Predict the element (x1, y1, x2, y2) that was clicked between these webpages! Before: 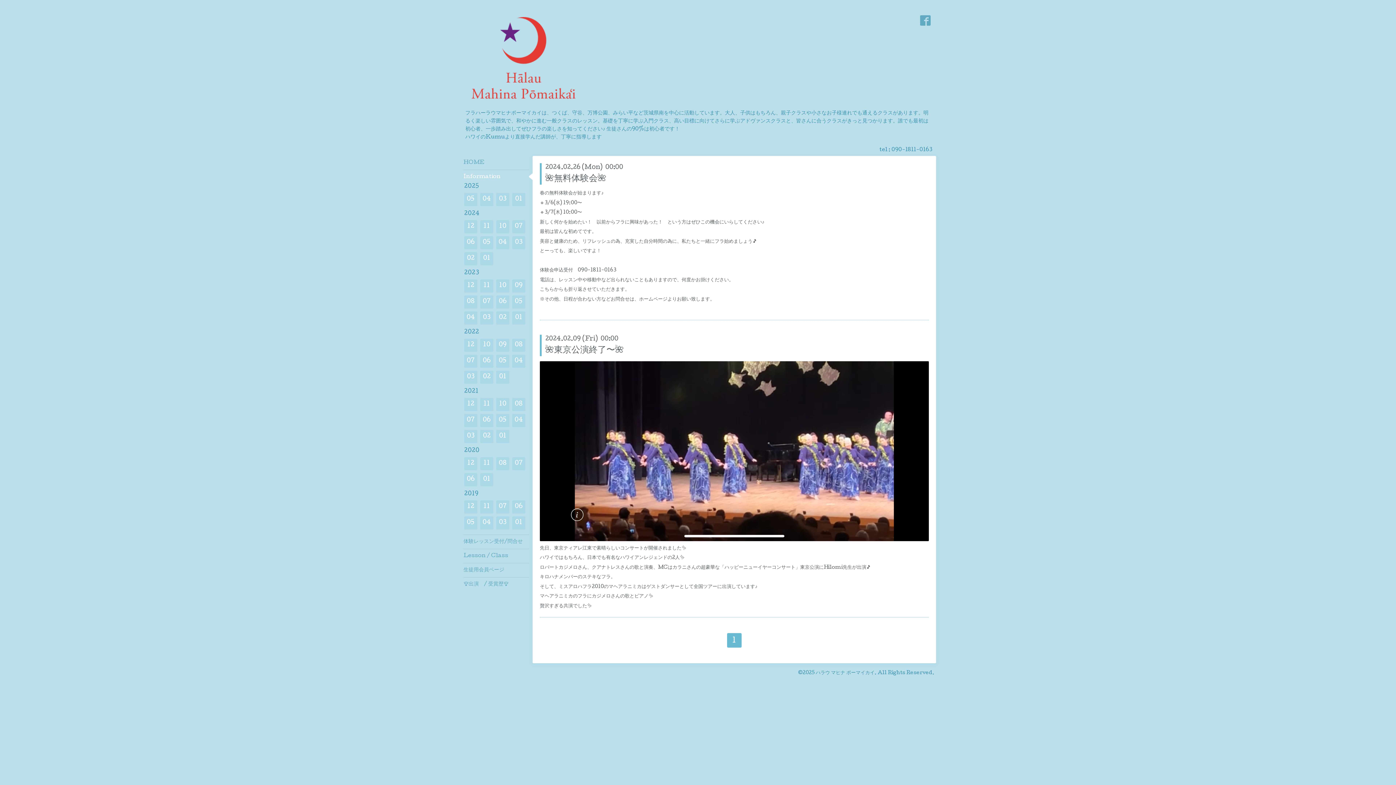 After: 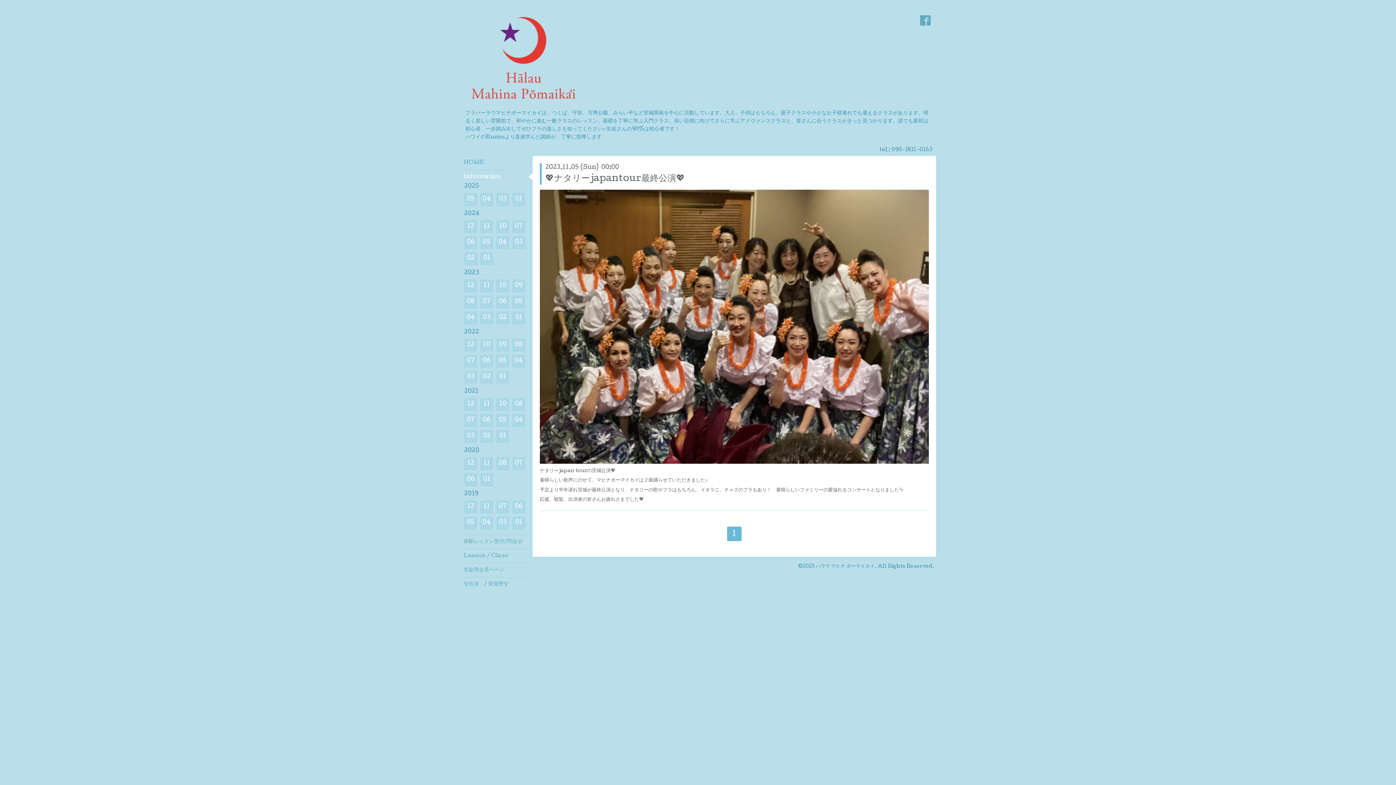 Action: bbox: (480, 279, 493, 292) label: 11